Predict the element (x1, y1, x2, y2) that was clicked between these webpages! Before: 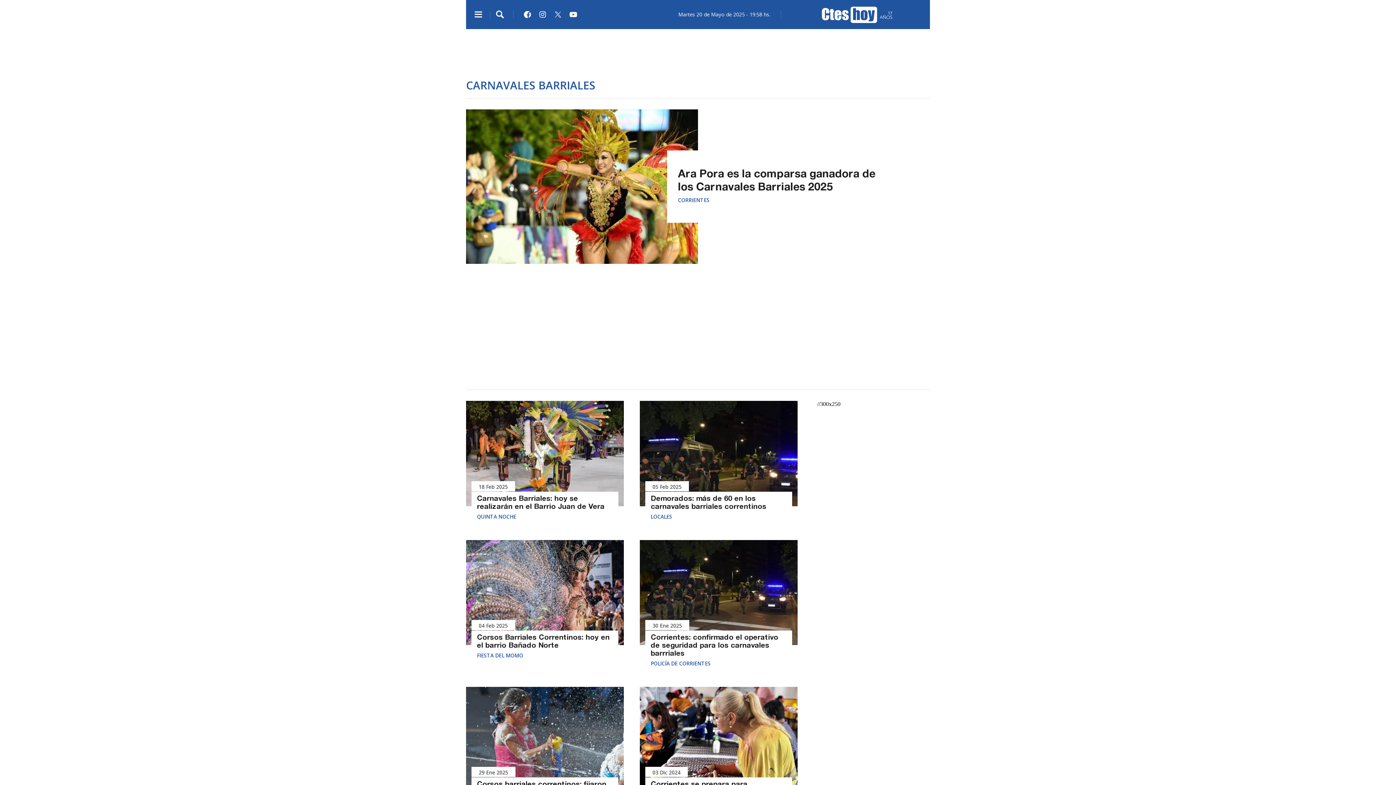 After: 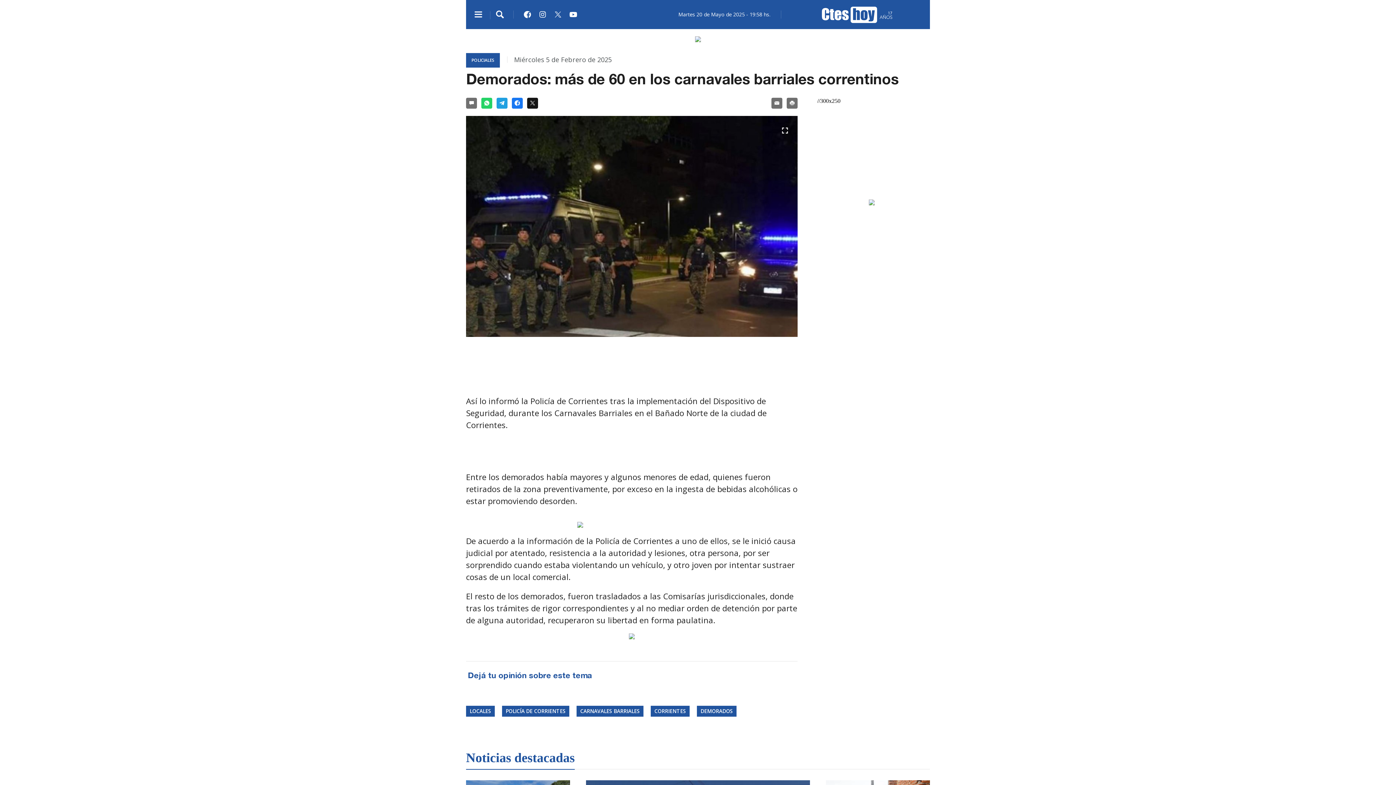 Action: bbox: (650, 371, 786, 387) label: Demorados: más de 60 en los carnavales barriales correntinos